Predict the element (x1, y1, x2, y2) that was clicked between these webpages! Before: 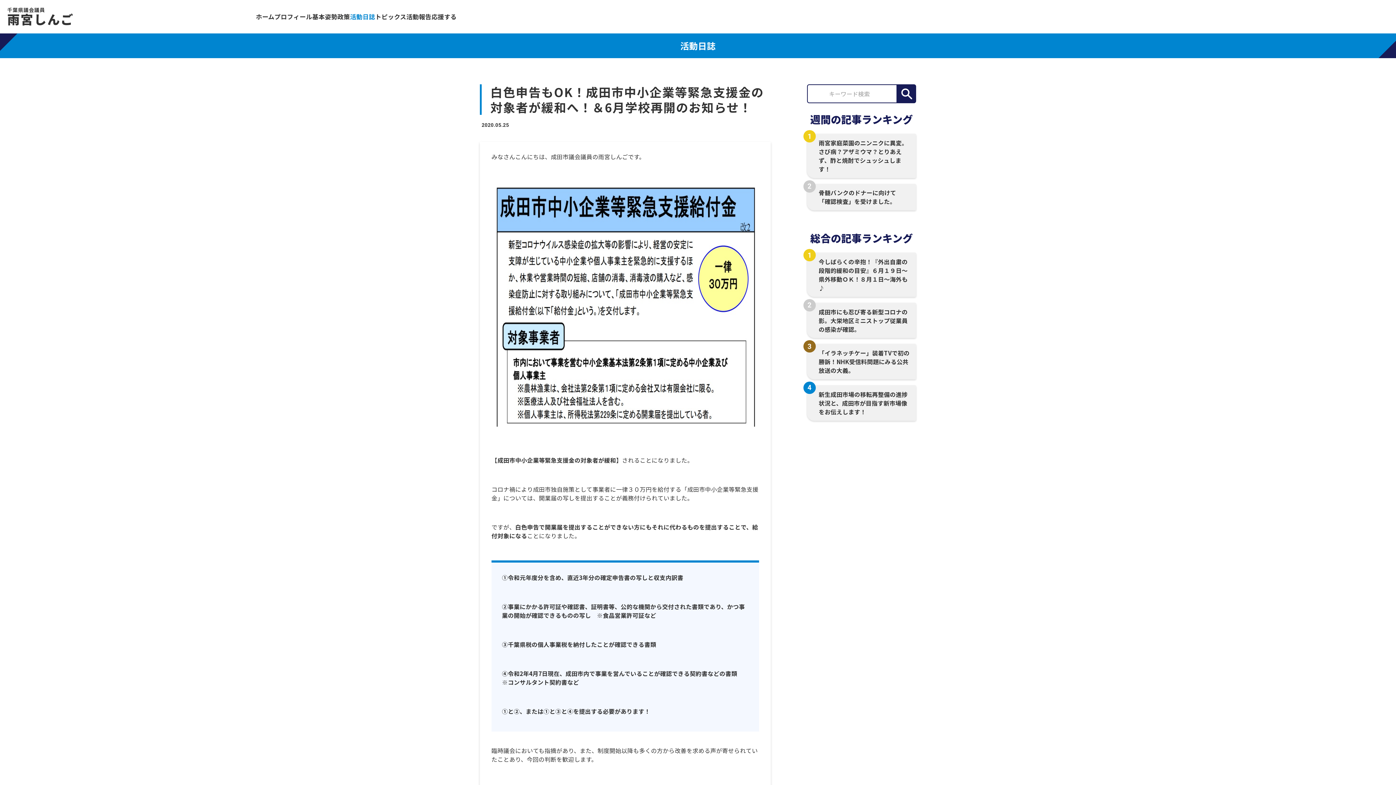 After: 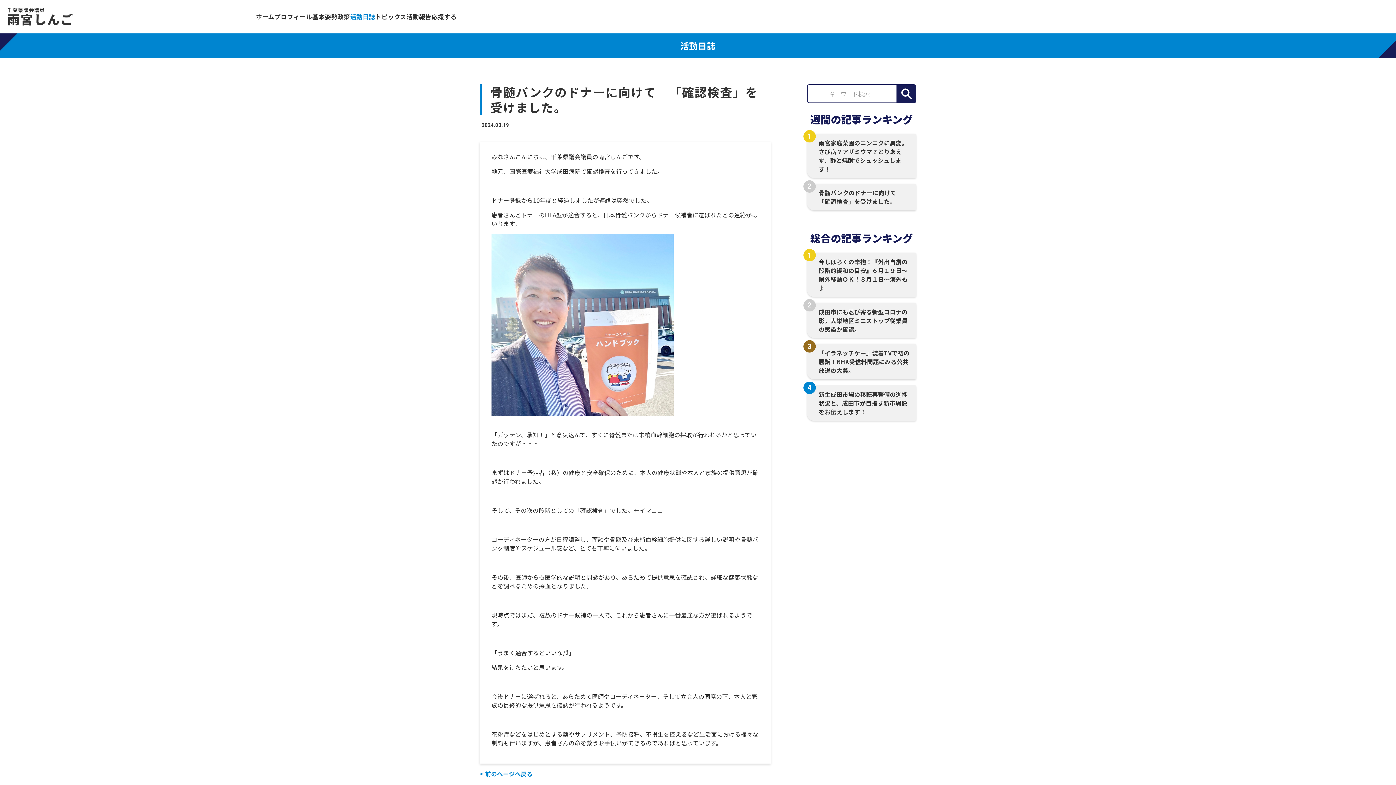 Action: bbox: (807, 183, 916, 210) label: 骨髄バンクのドナーに向けて　「確認検査」を受けました。